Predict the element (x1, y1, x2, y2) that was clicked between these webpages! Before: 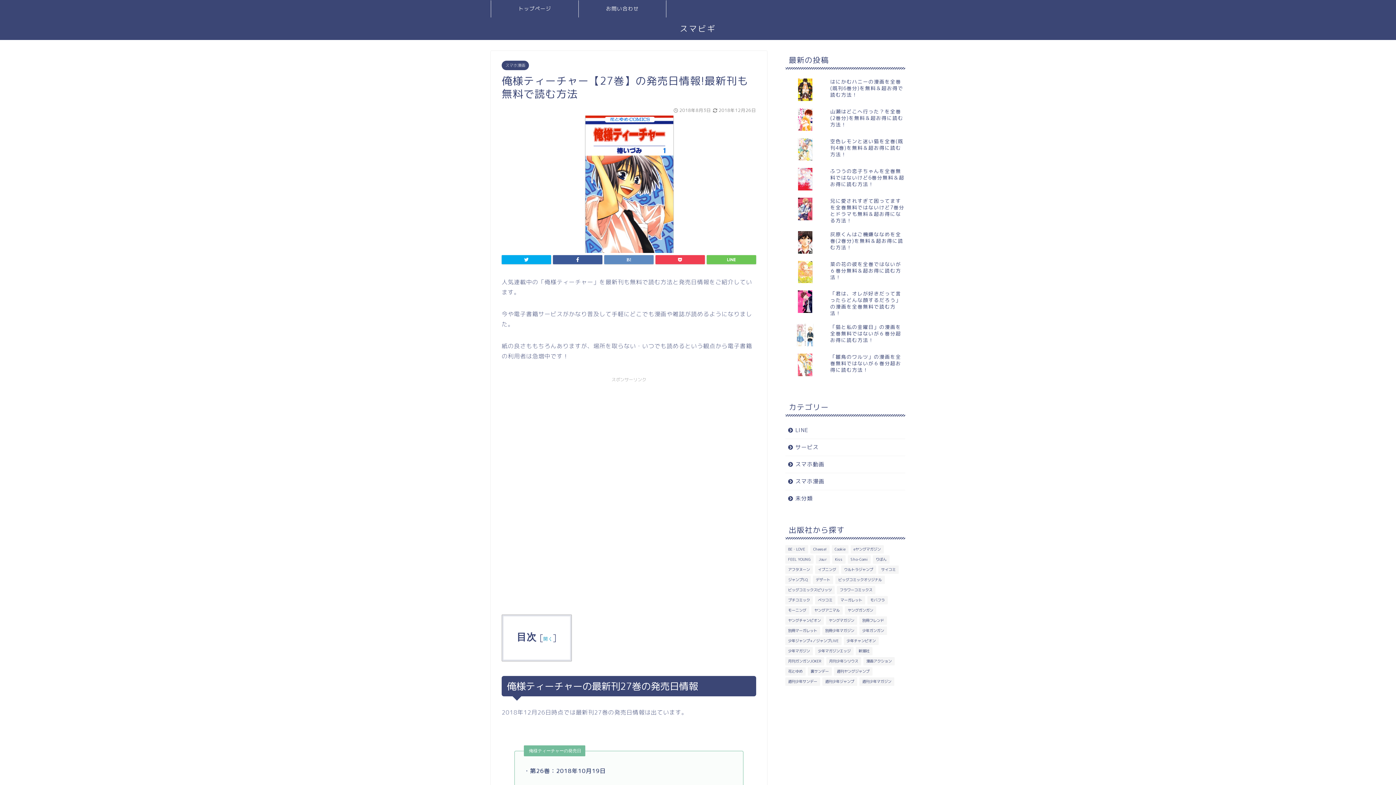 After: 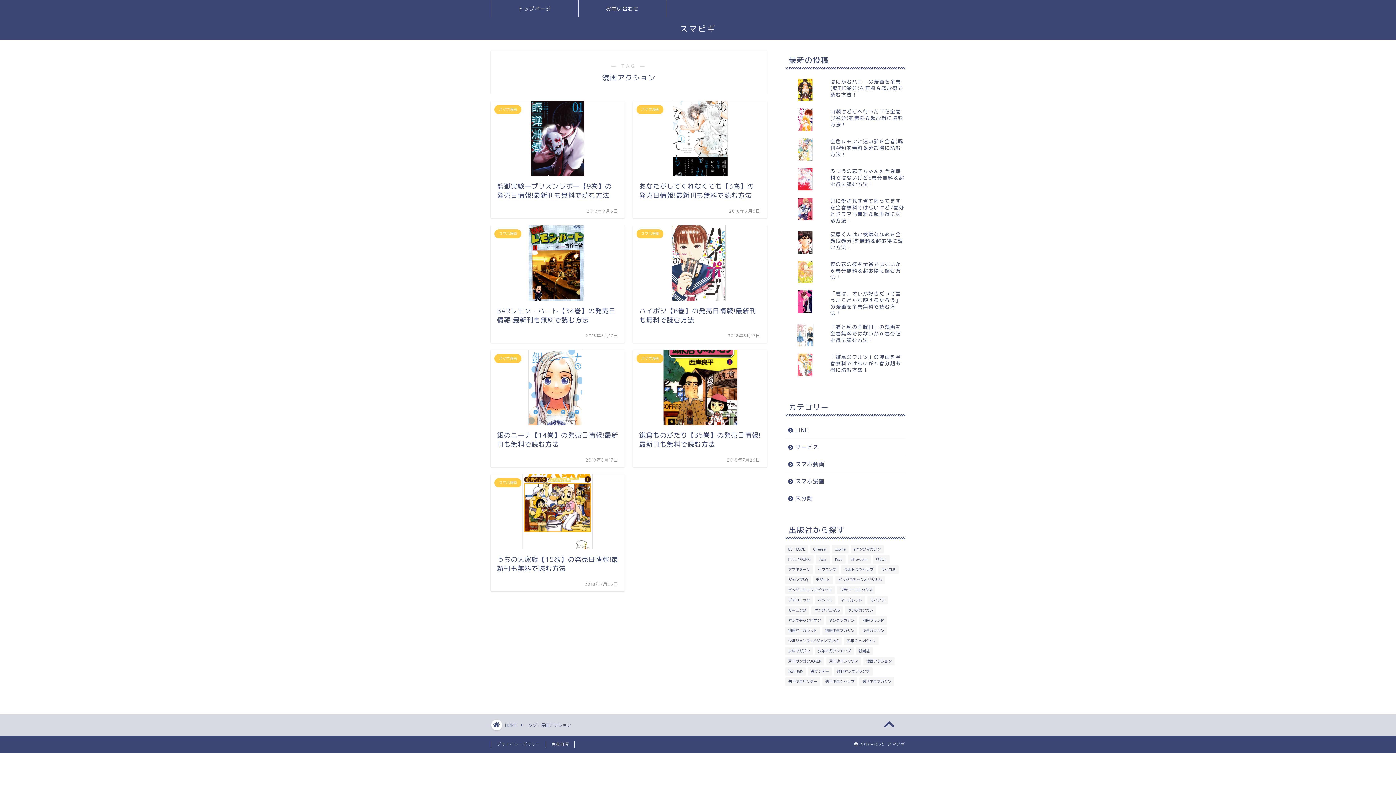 Action: bbox: (863, 657, 894, 665) label: 漫画アクション (7個の項目)